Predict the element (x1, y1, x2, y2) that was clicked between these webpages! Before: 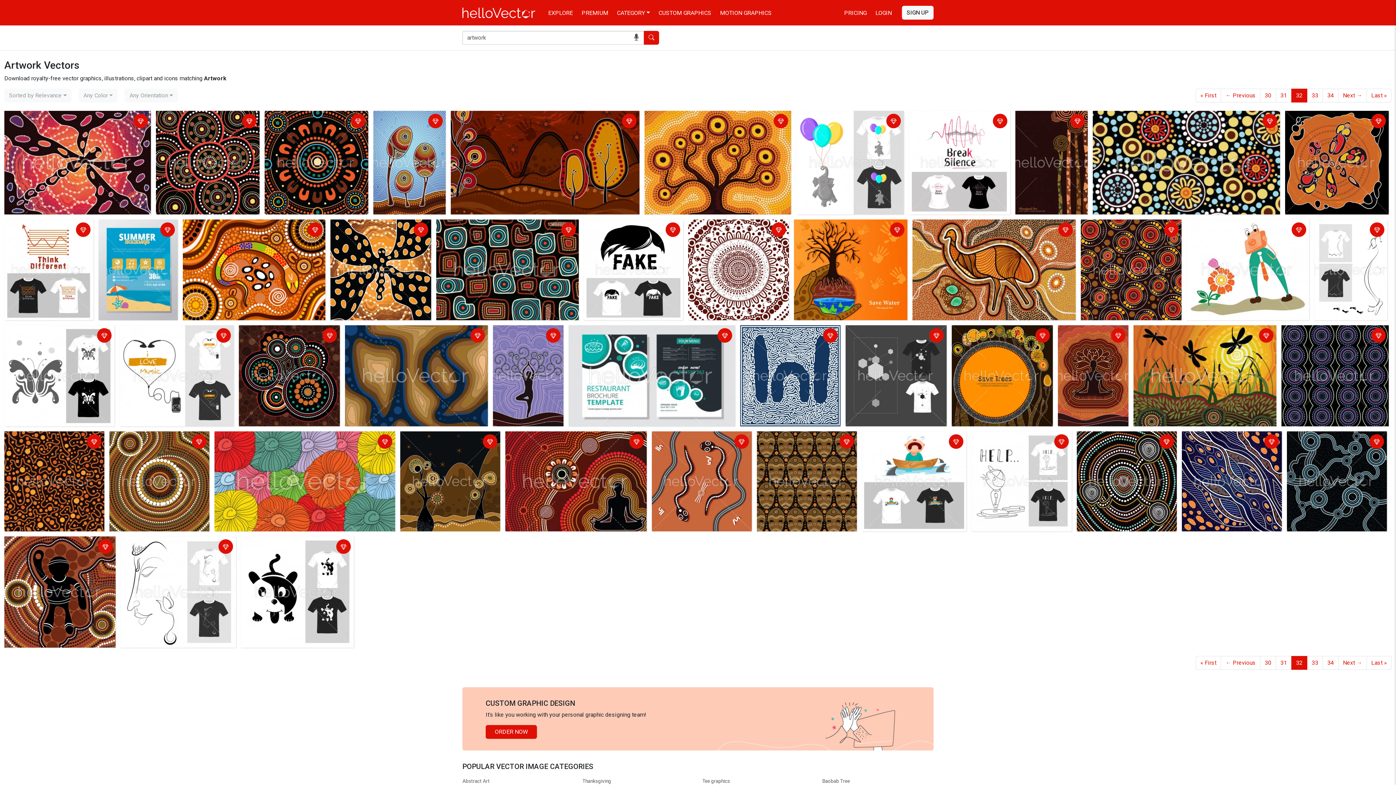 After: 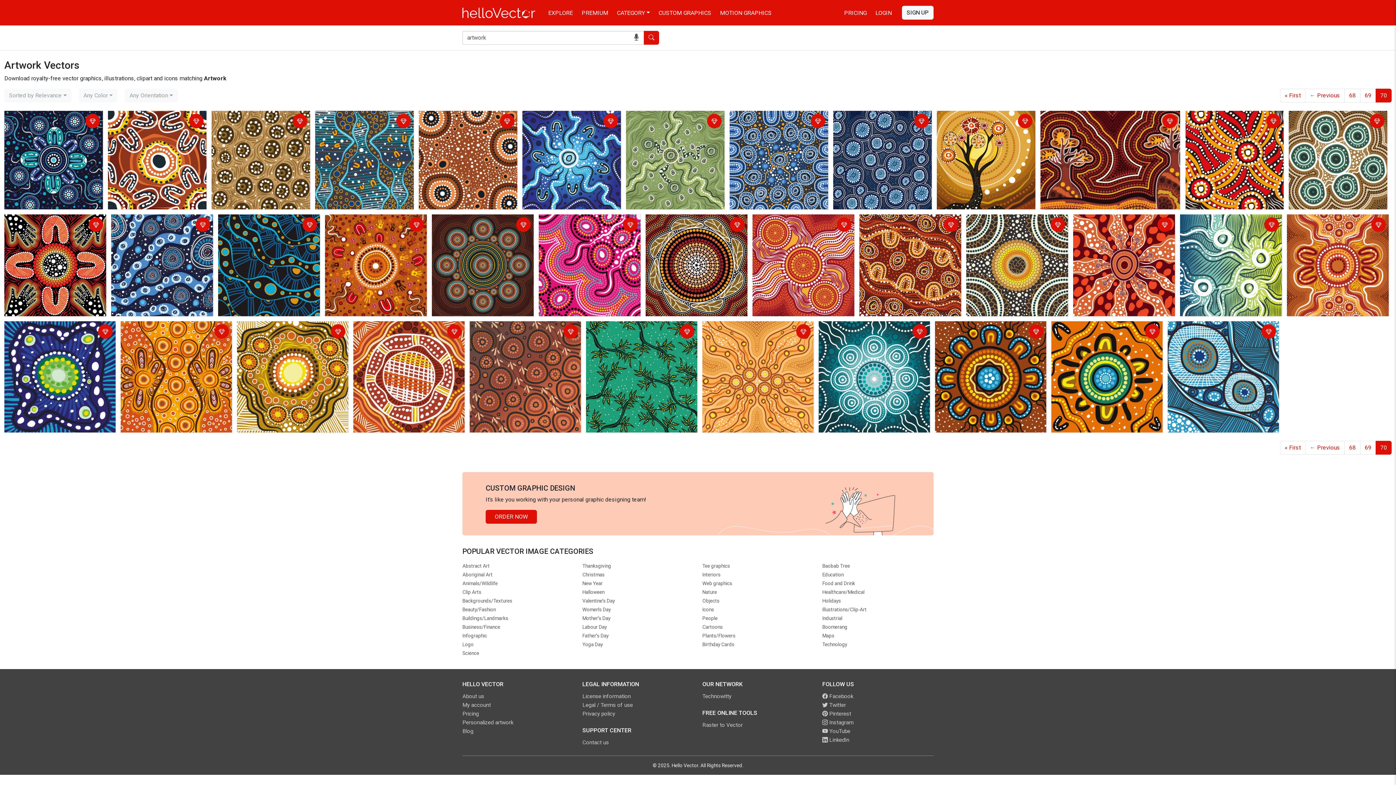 Action: label: Last » bbox: (1366, 88, 1392, 102)